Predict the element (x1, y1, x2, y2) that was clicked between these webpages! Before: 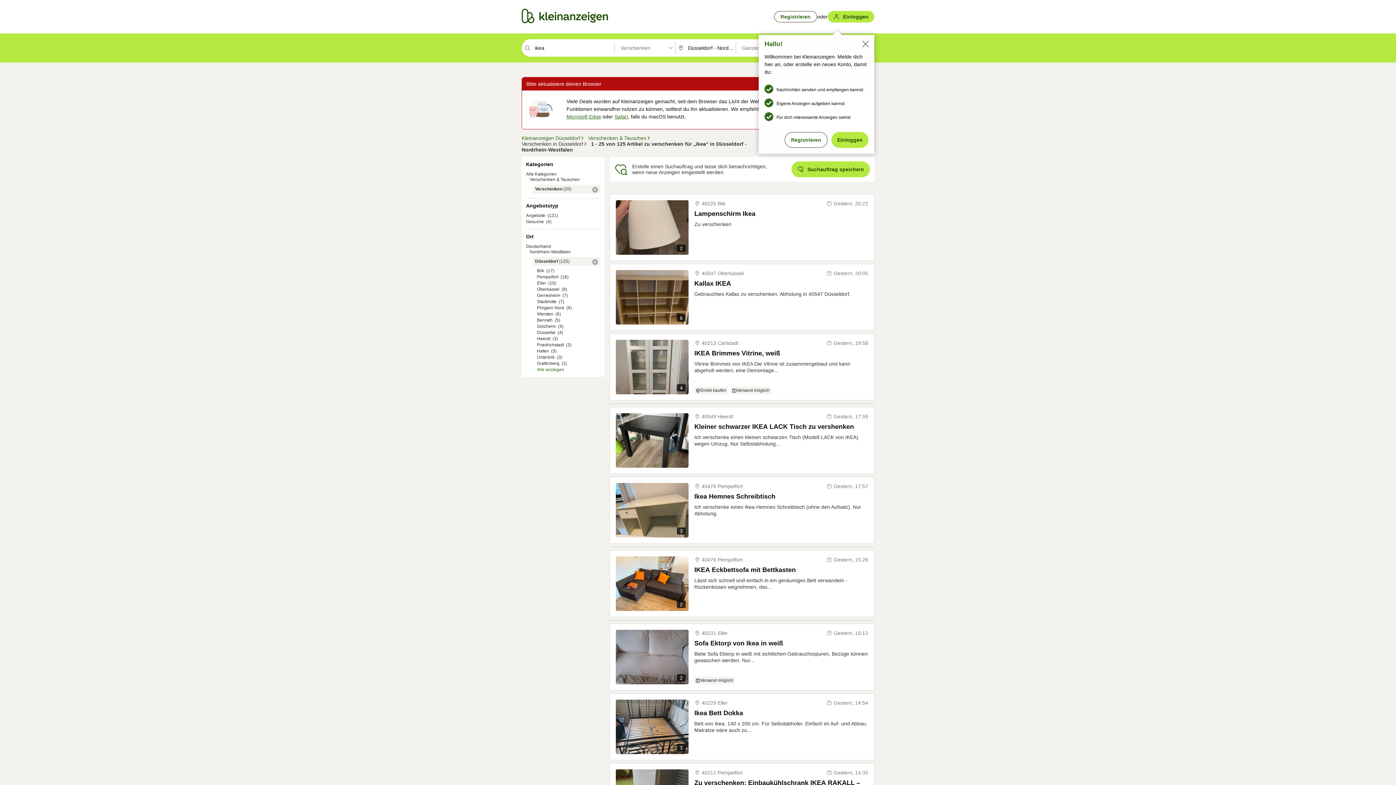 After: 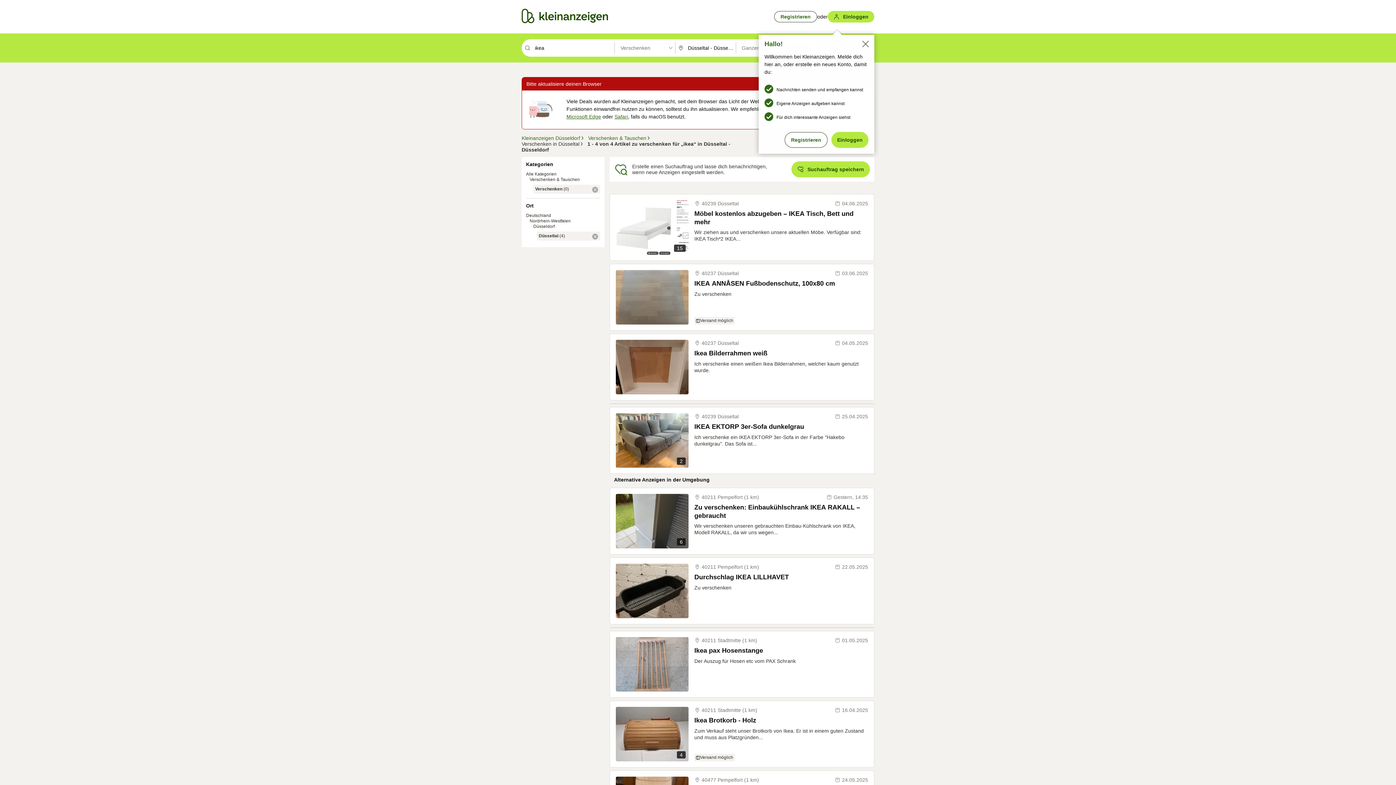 Action: bbox: (537, 330, 555, 335) label: Düsseltal